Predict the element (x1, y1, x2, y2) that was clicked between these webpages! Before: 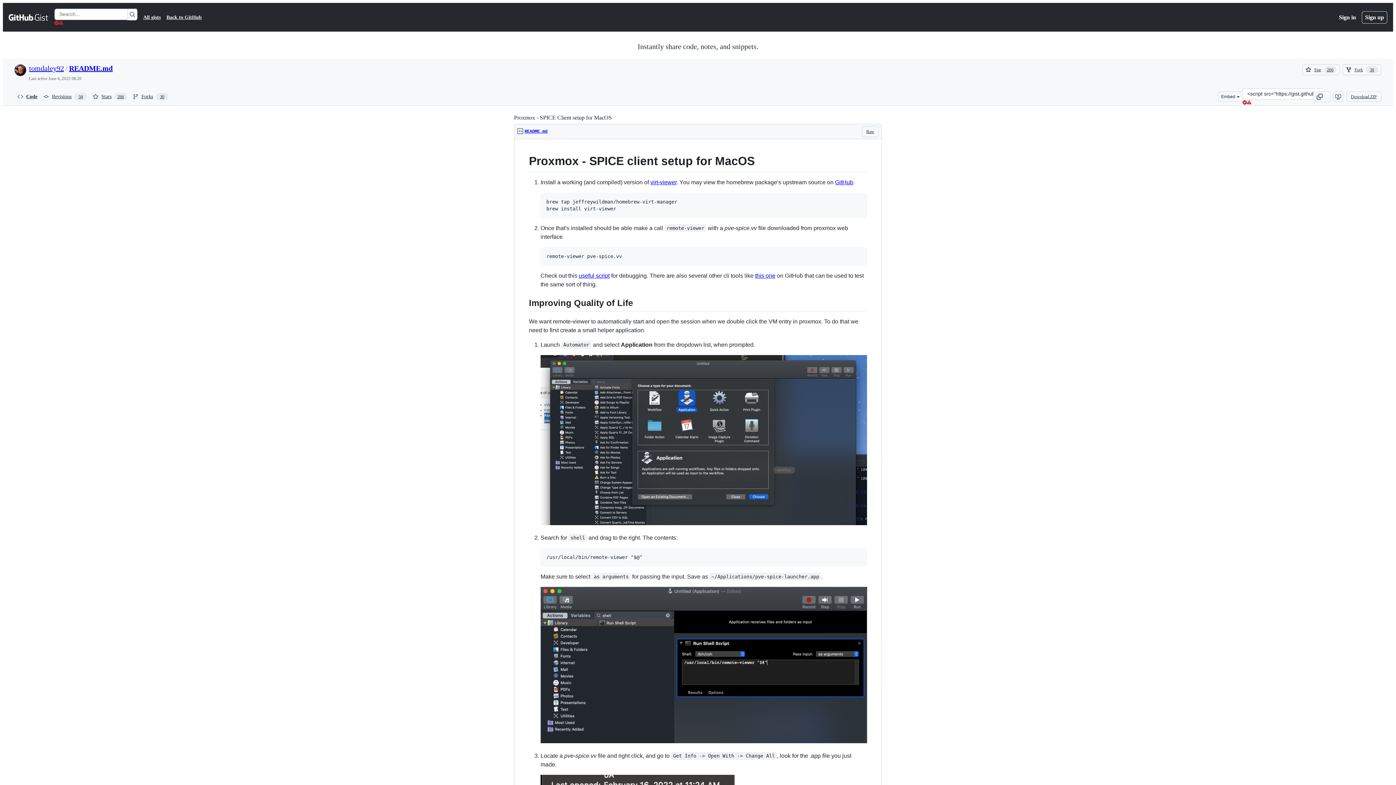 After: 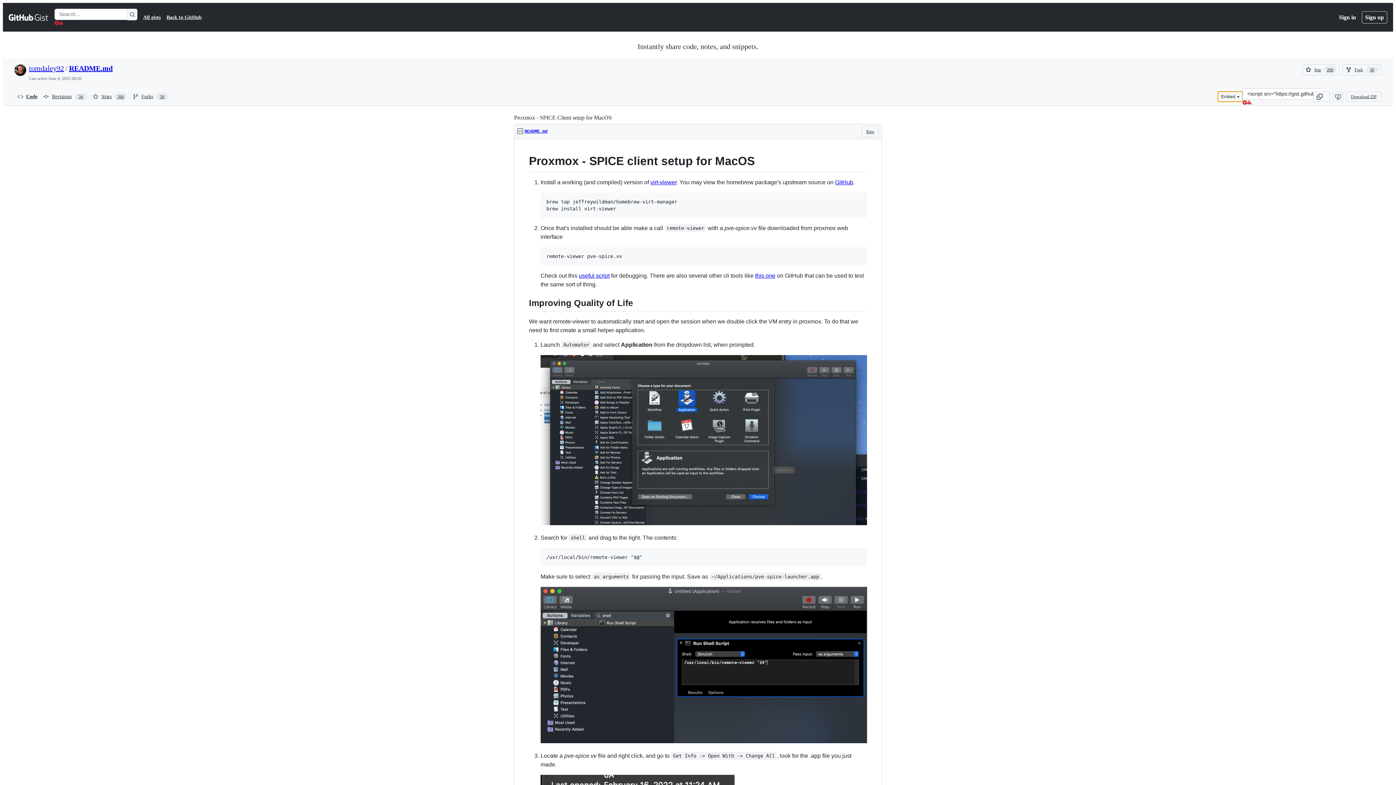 Action: label: Embed bbox: (1218, 91, 1242, 101)